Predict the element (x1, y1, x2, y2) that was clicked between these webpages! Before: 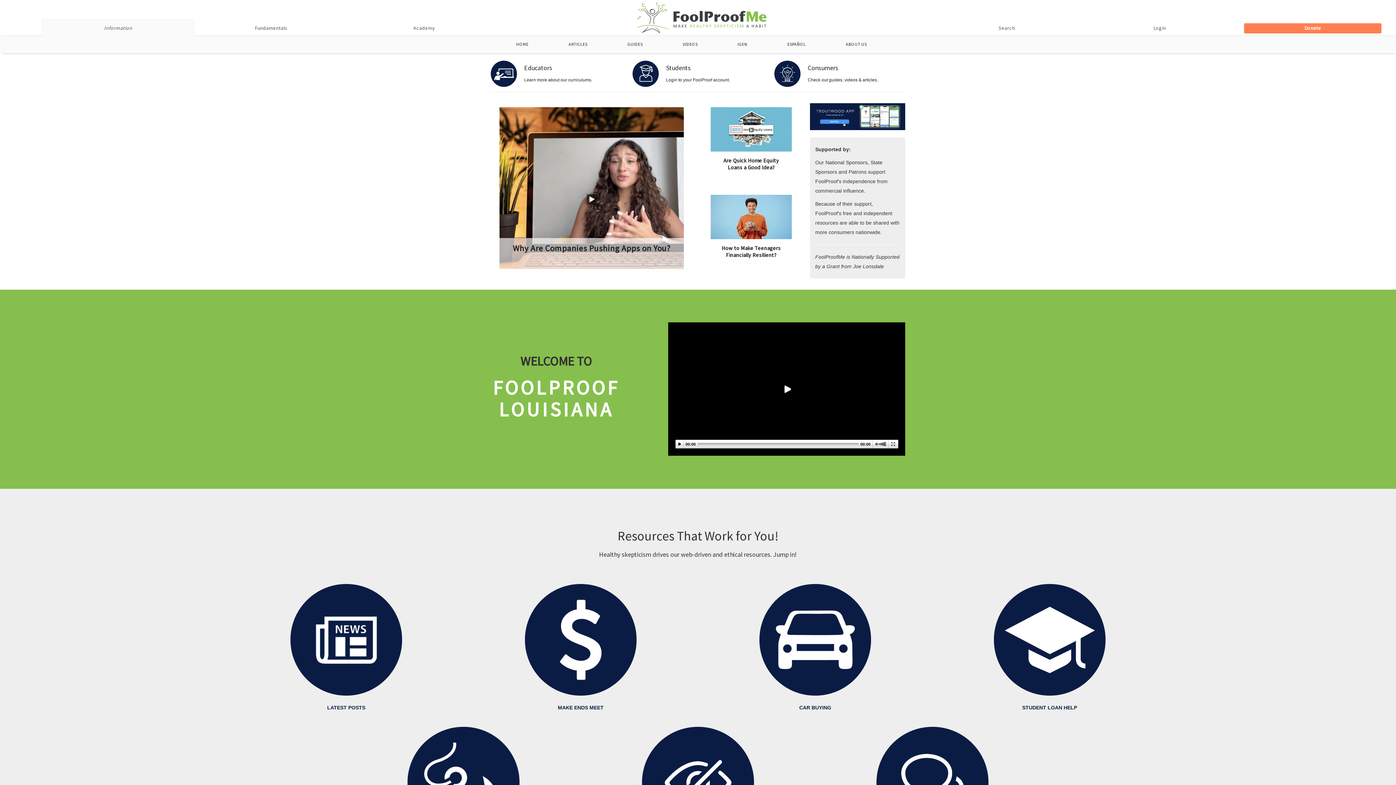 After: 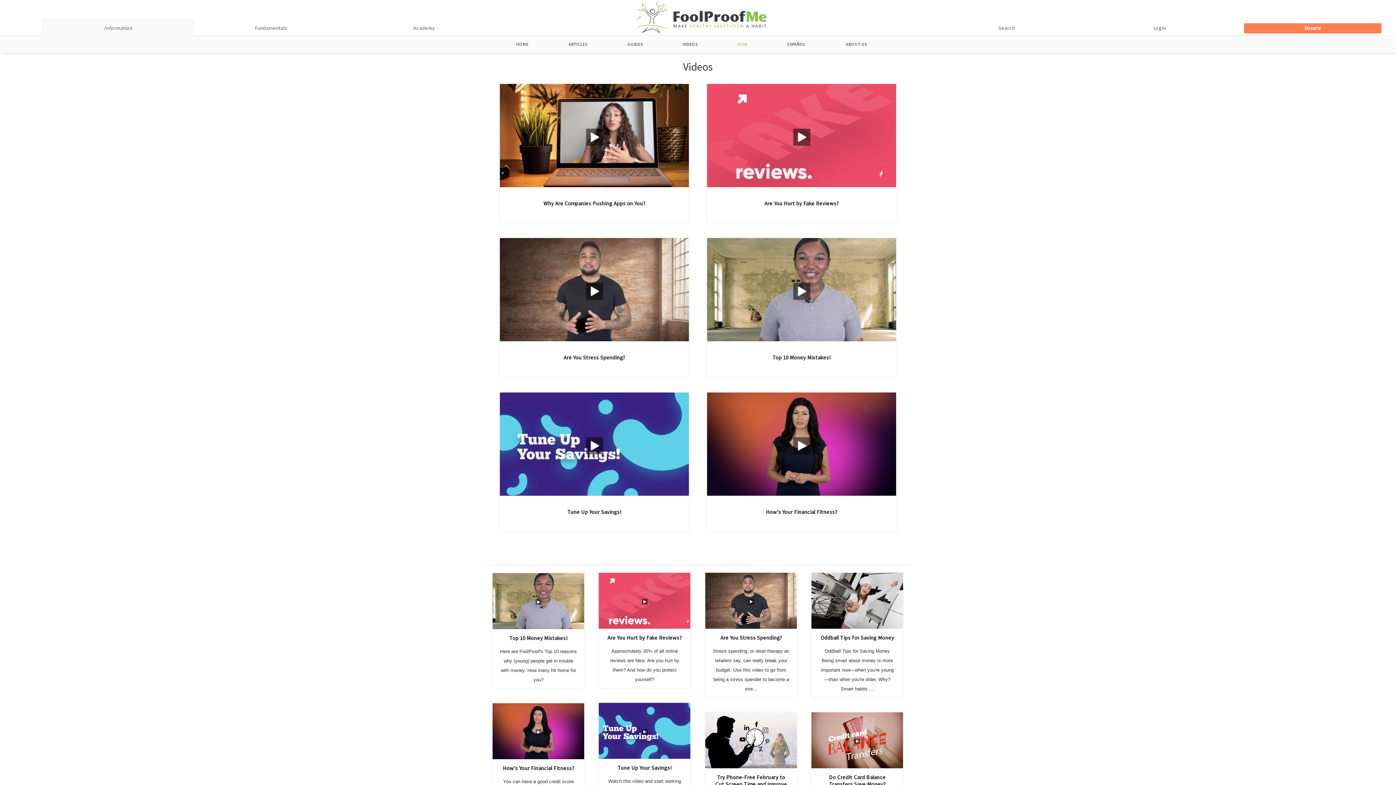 Action: label: IGEN bbox: (728, 39, 756, 49)